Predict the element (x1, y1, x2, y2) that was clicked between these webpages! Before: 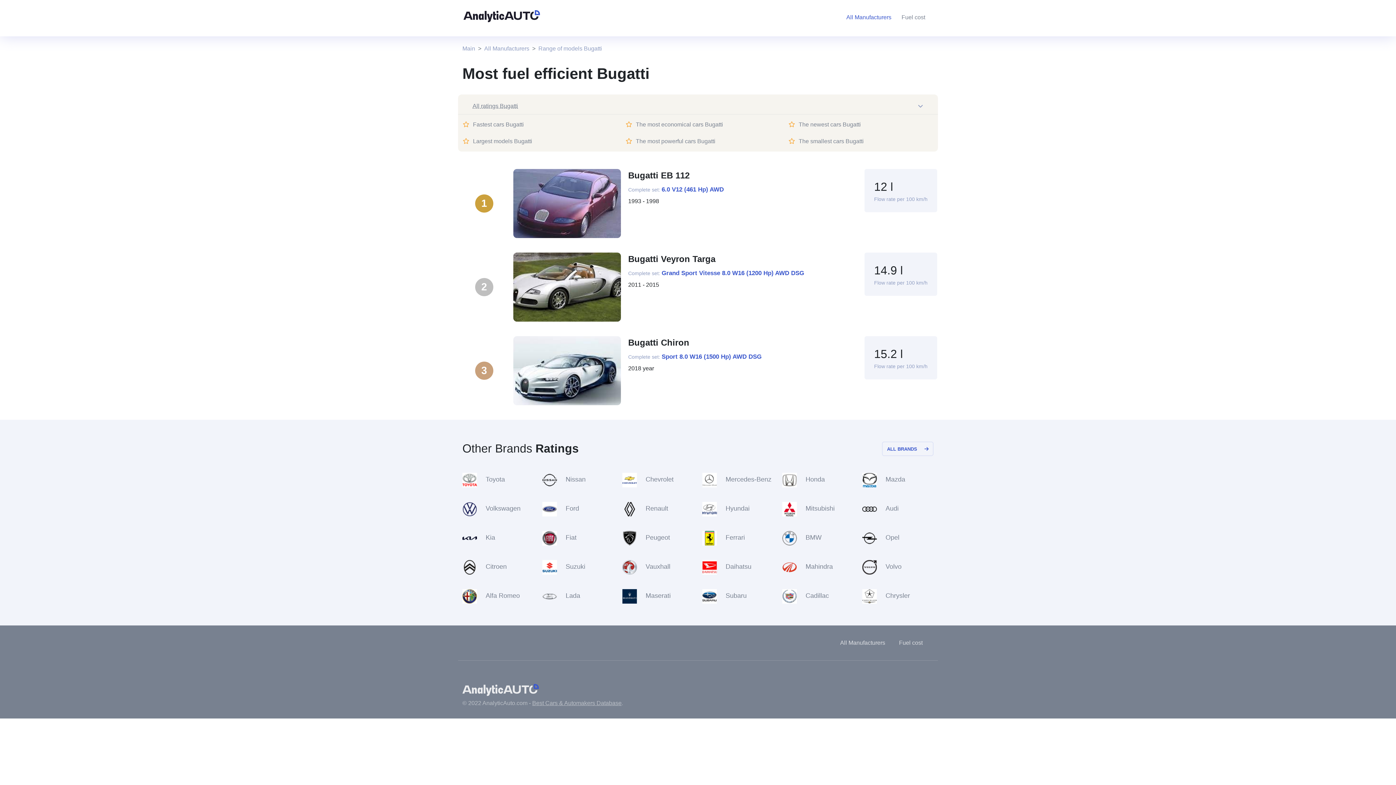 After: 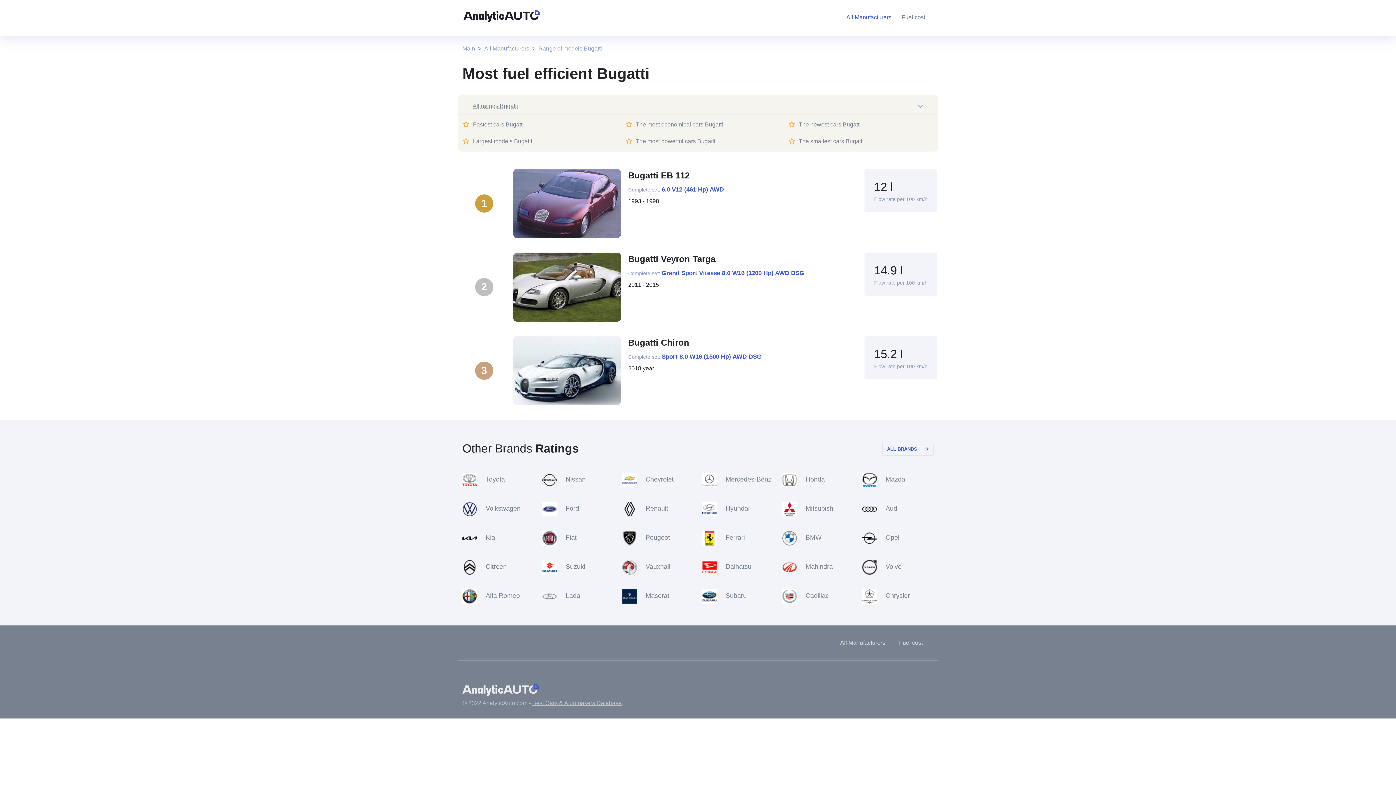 Action: label: Grand Sport Vitesse 8.0 W16 (1200 Hp) AWD DSG bbox: (661, 269, 804, 276)